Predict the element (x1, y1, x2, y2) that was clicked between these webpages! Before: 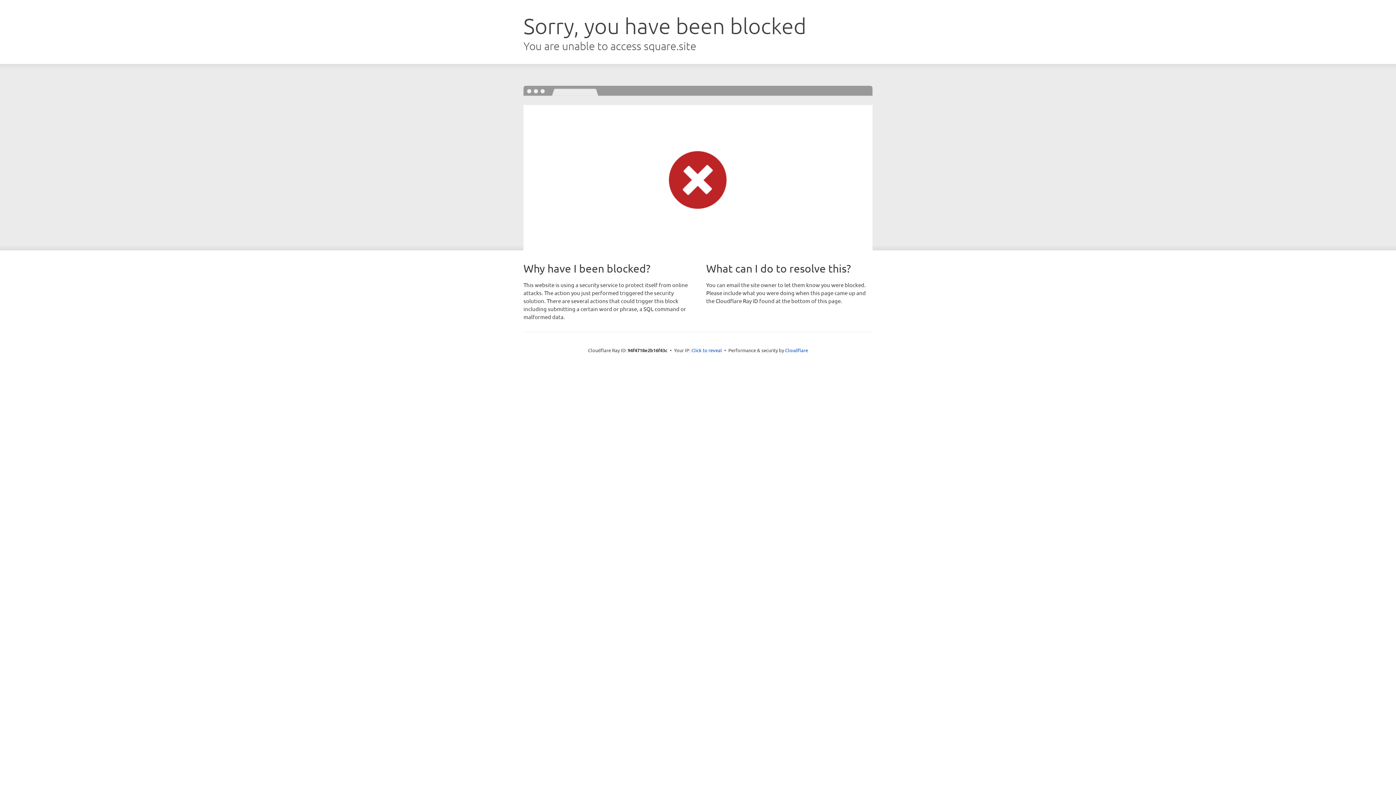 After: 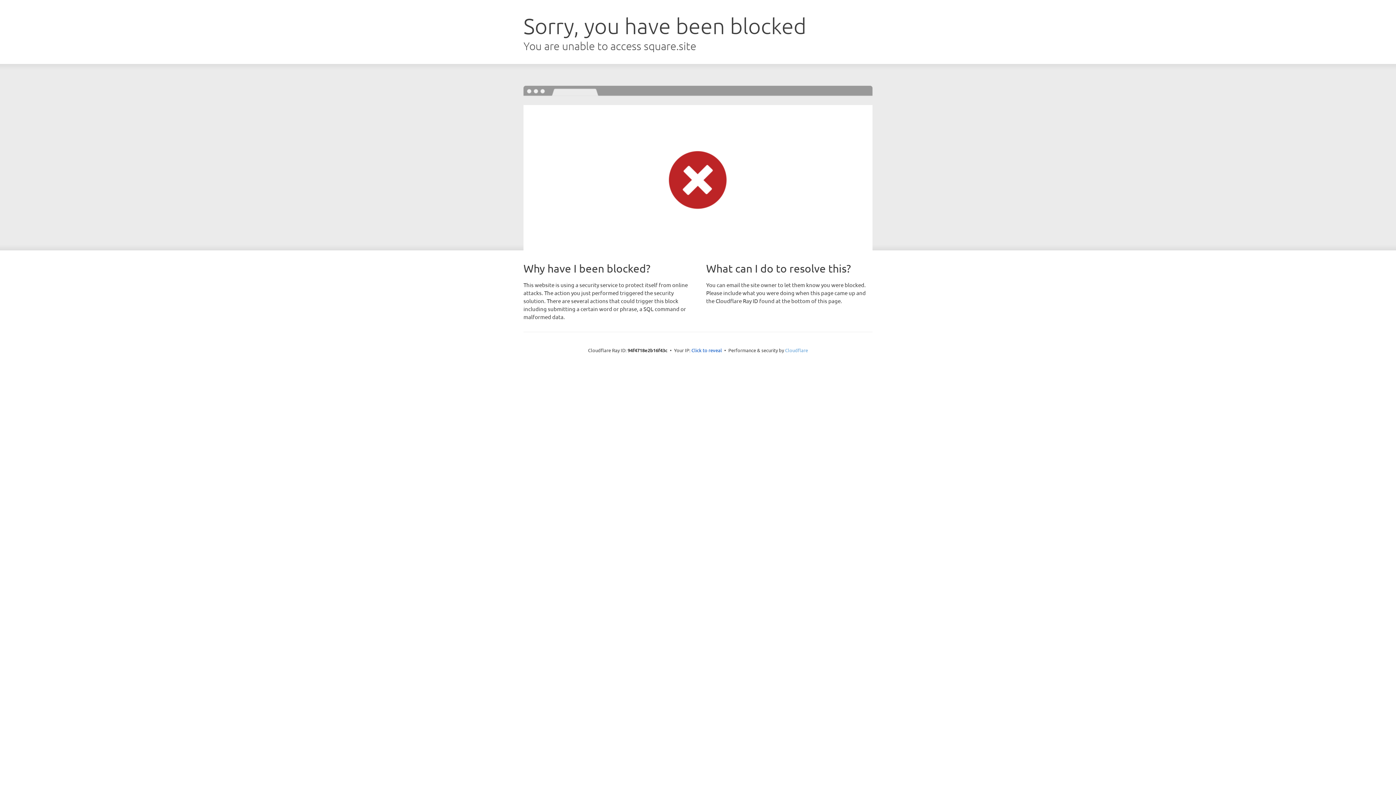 Action: label: Cloudflare bbox: (785, 347, 808, 353)